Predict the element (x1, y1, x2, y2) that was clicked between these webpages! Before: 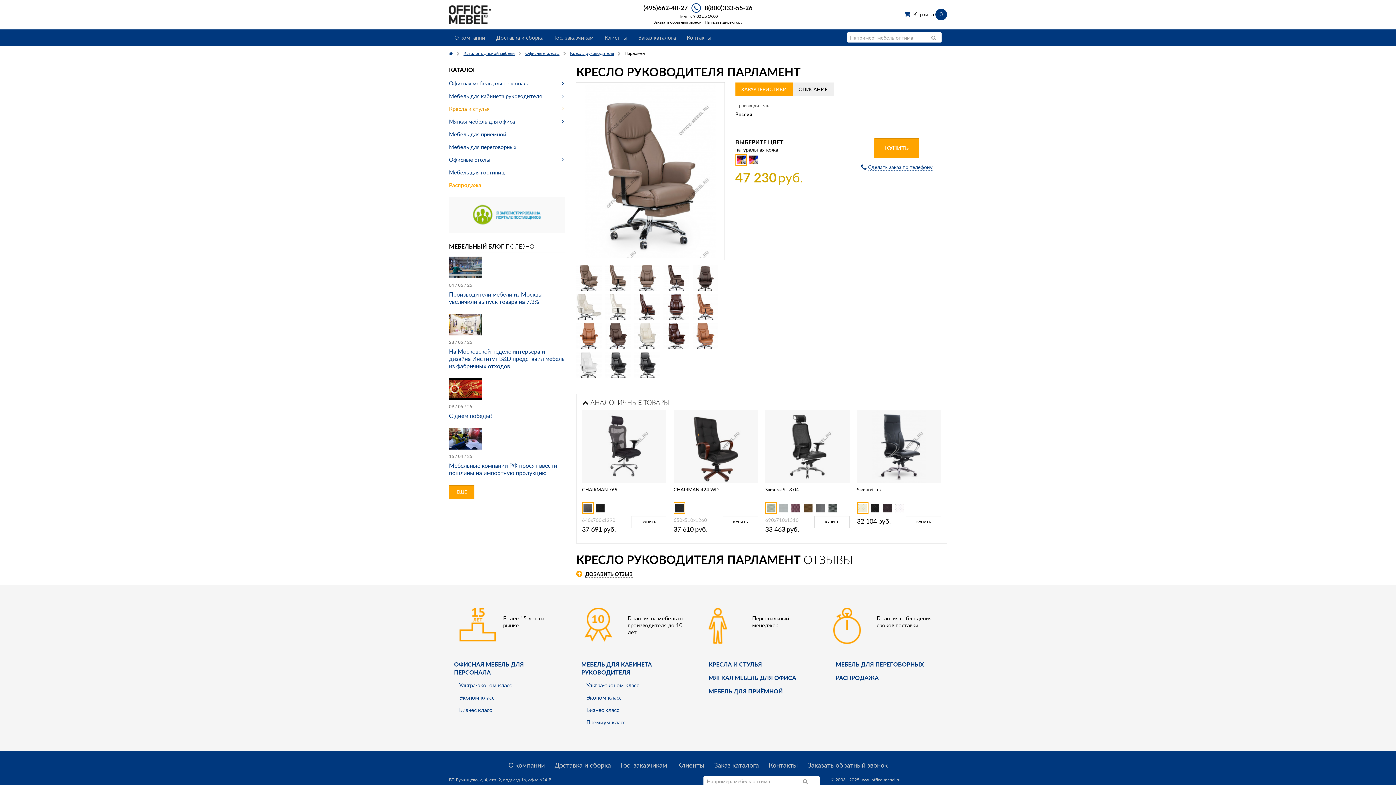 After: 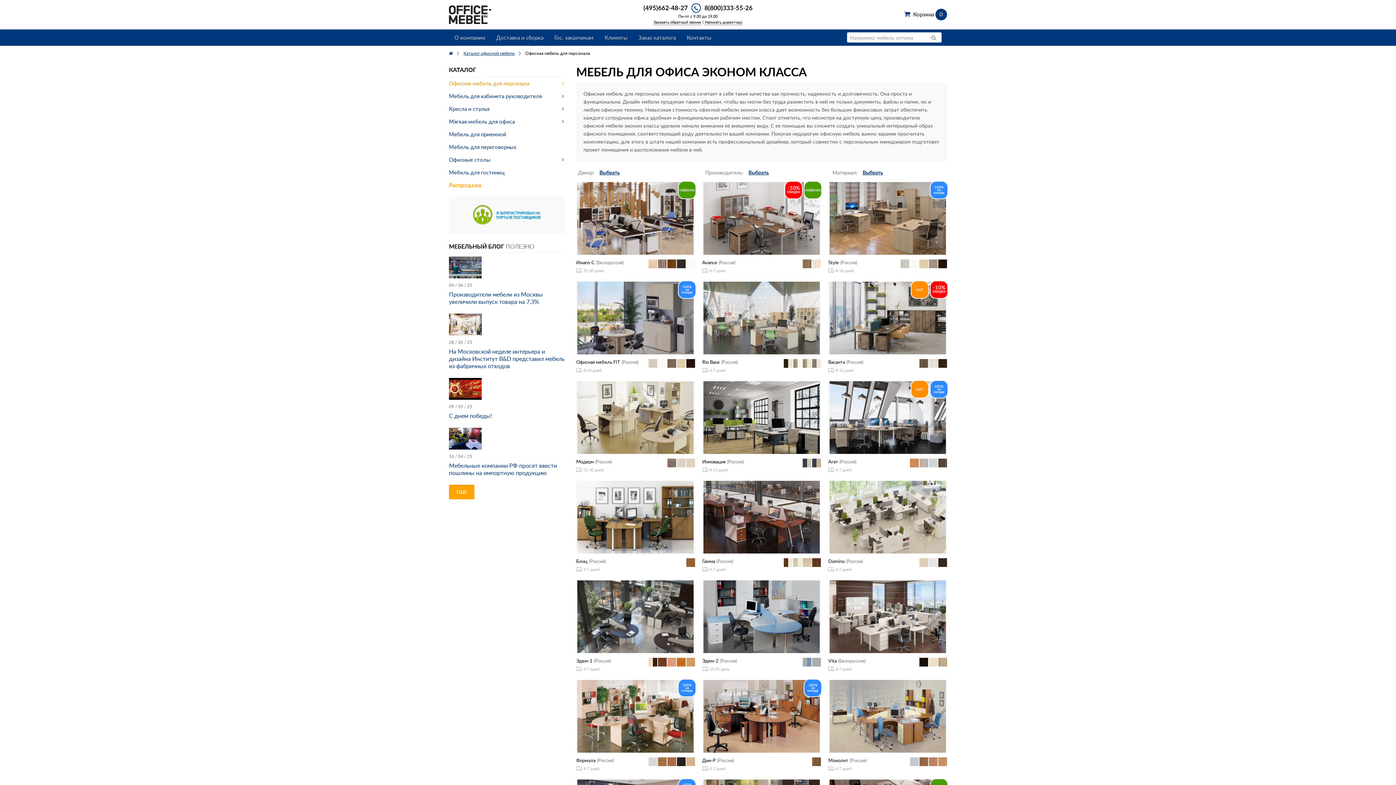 Action: bbox: (449, 692, 565, 703) label: Эконом класс